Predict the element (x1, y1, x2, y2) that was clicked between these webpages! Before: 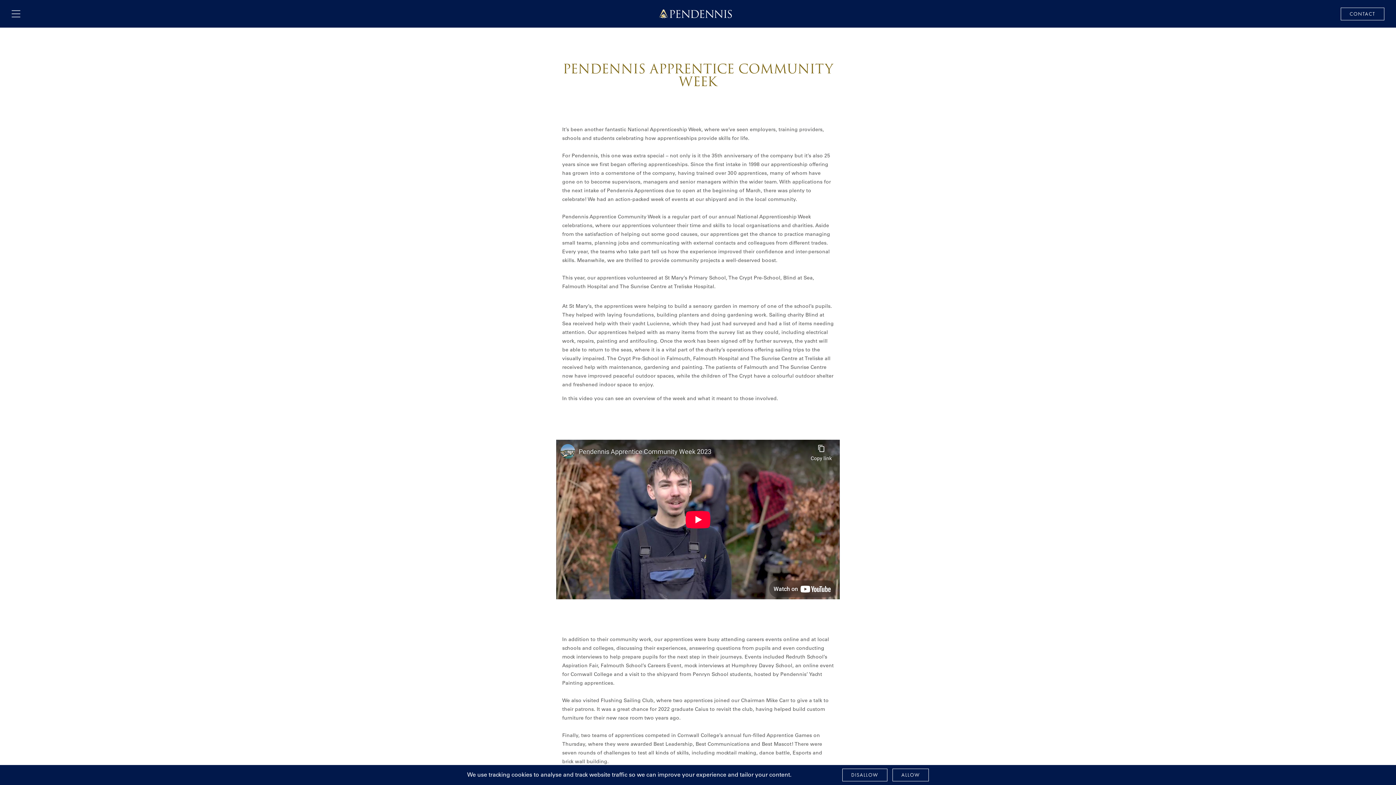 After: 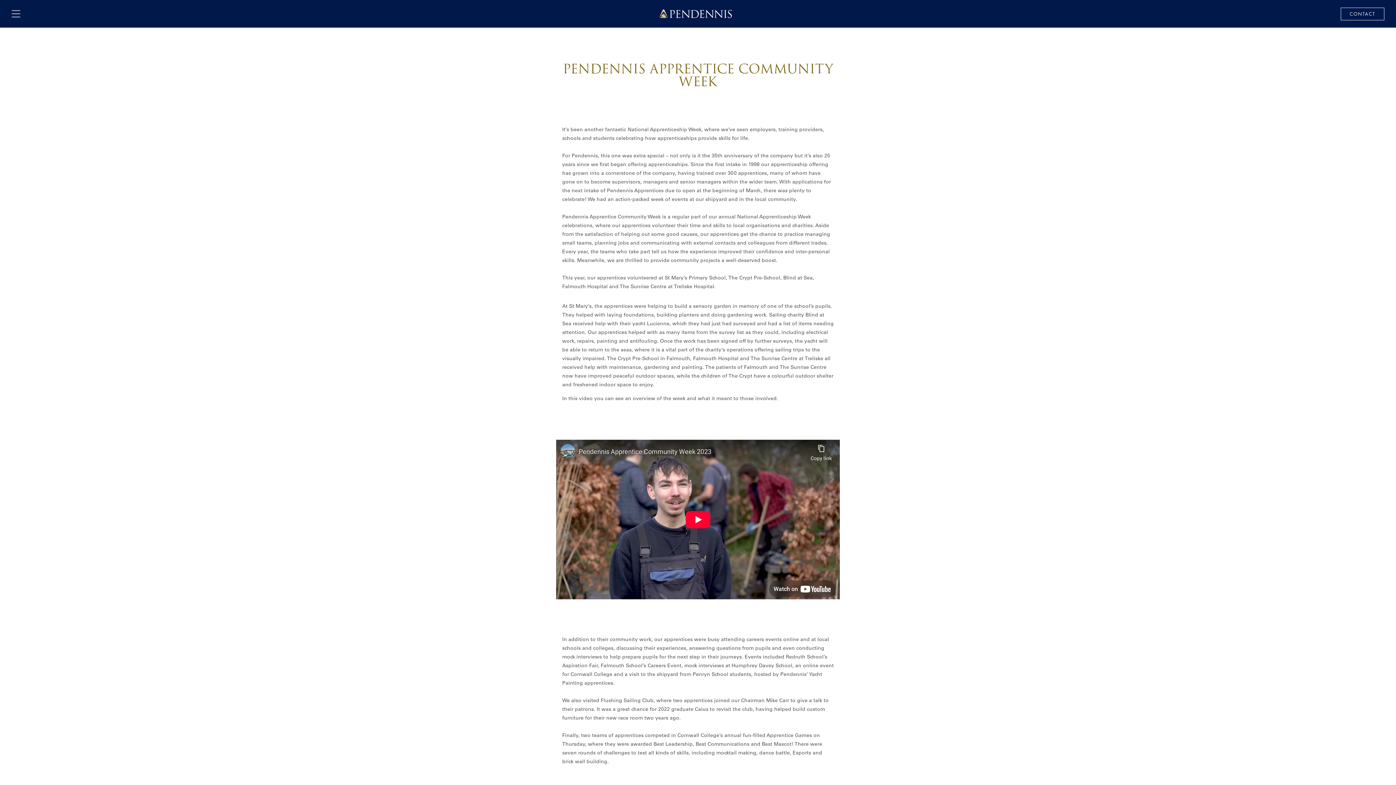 Action: bbox: (892, 769, 929, 781) label: ALLOW